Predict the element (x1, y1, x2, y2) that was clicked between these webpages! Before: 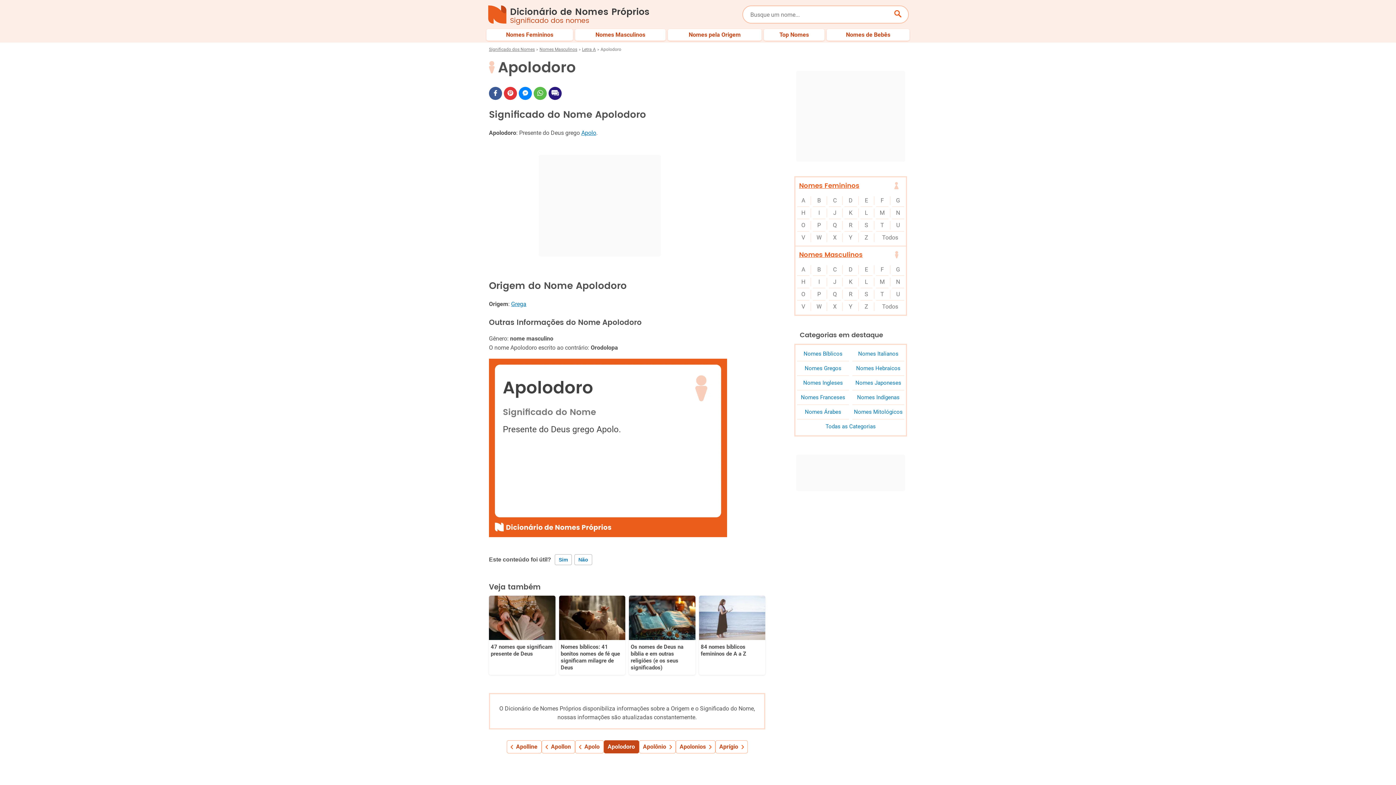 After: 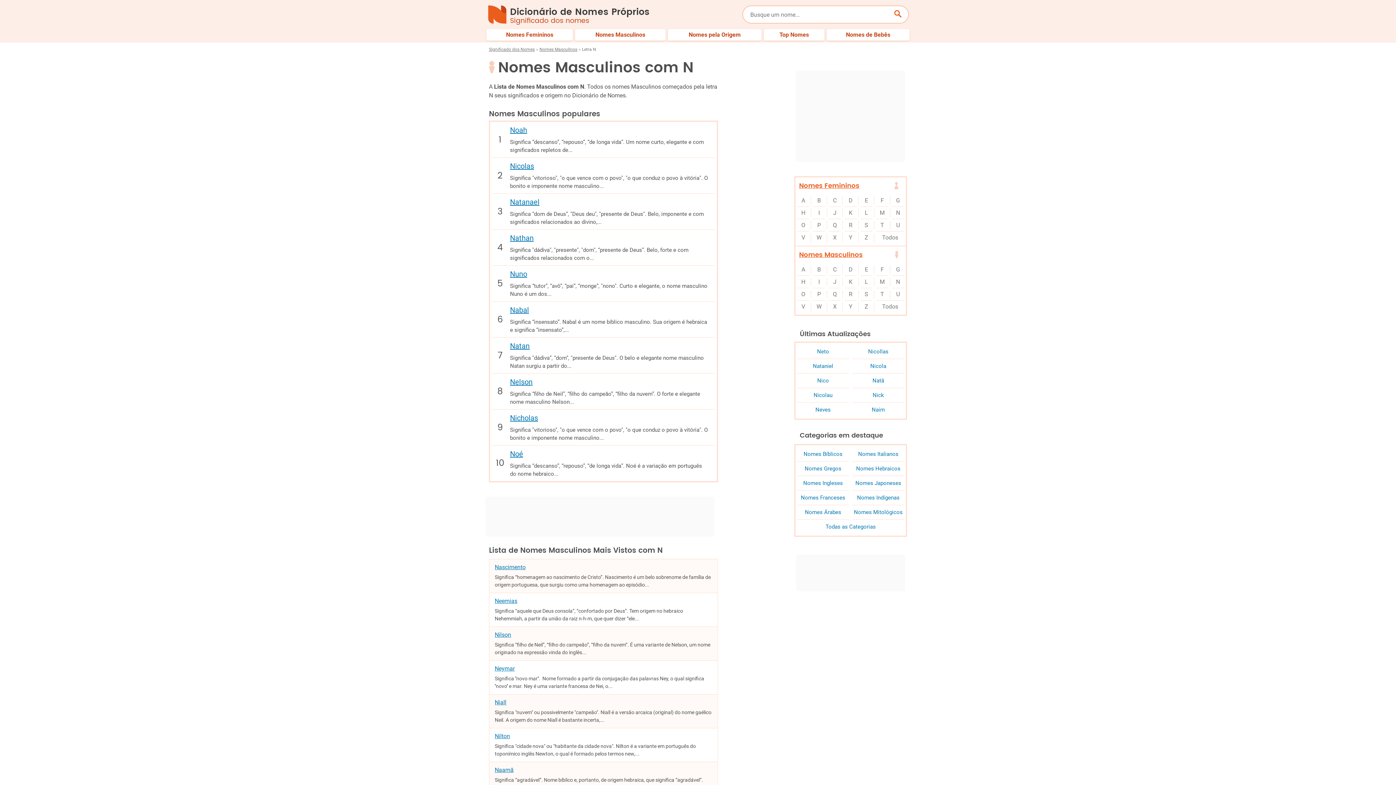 Action: label: N bbox: (890, 276, 906, 288)